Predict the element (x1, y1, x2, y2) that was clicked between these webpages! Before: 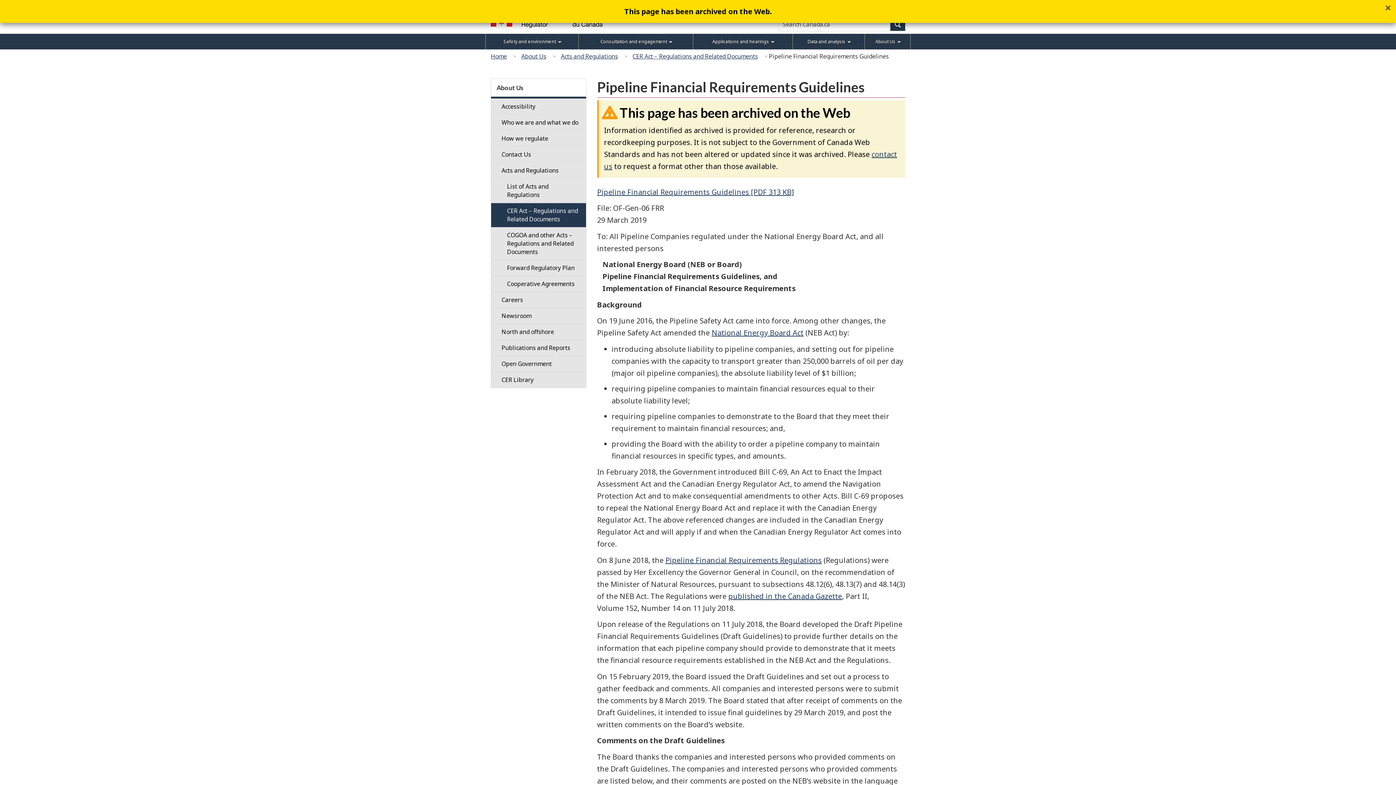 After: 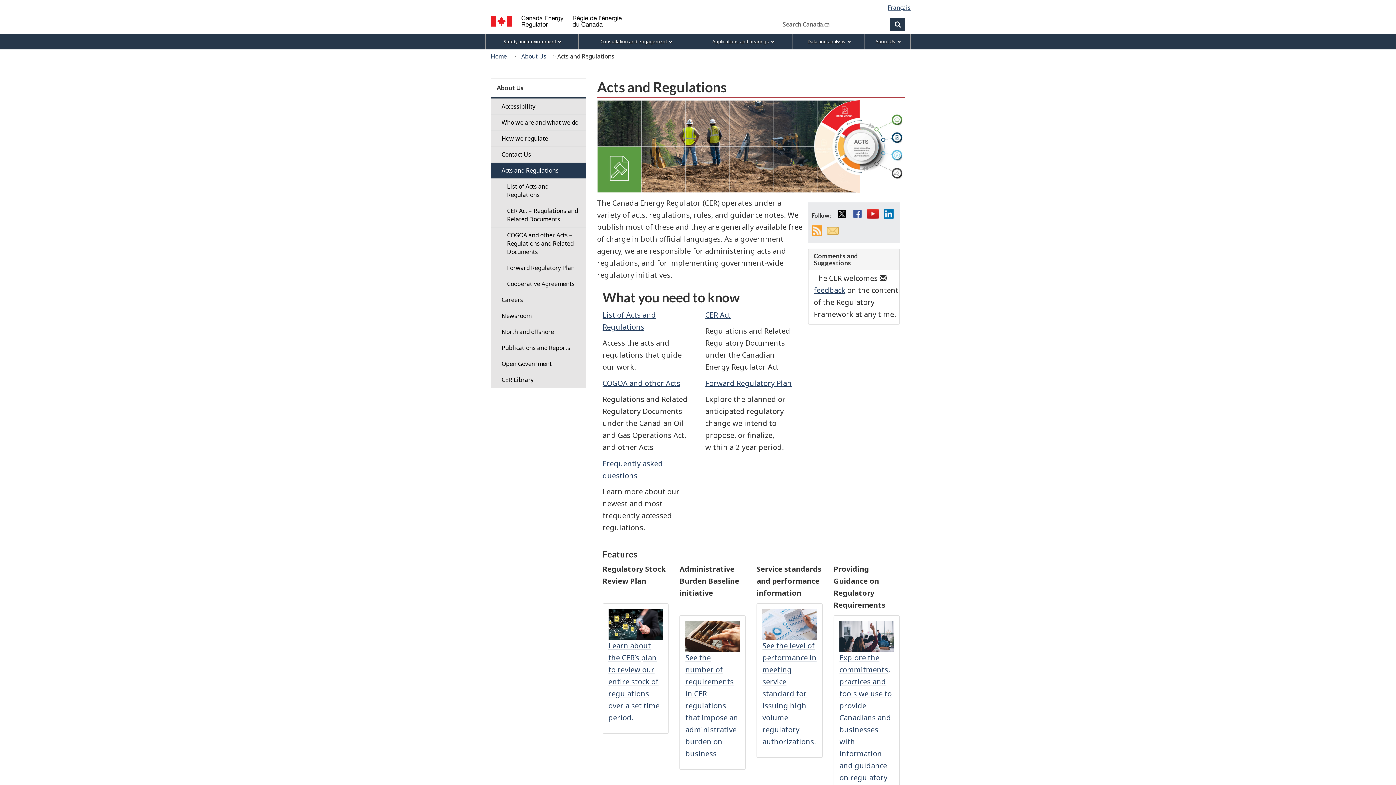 Action: label: Acts and Regulations bbox: (557, 50, 621, 62)